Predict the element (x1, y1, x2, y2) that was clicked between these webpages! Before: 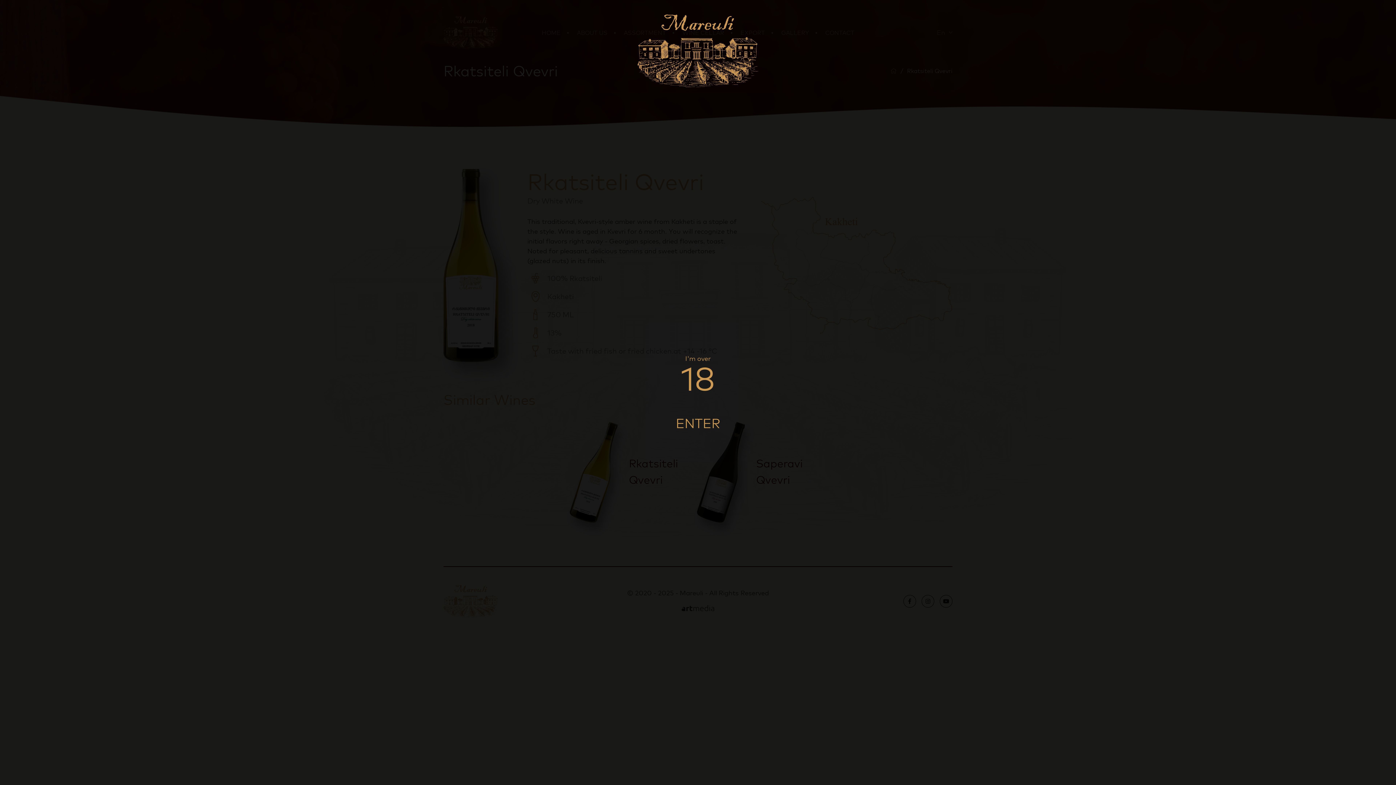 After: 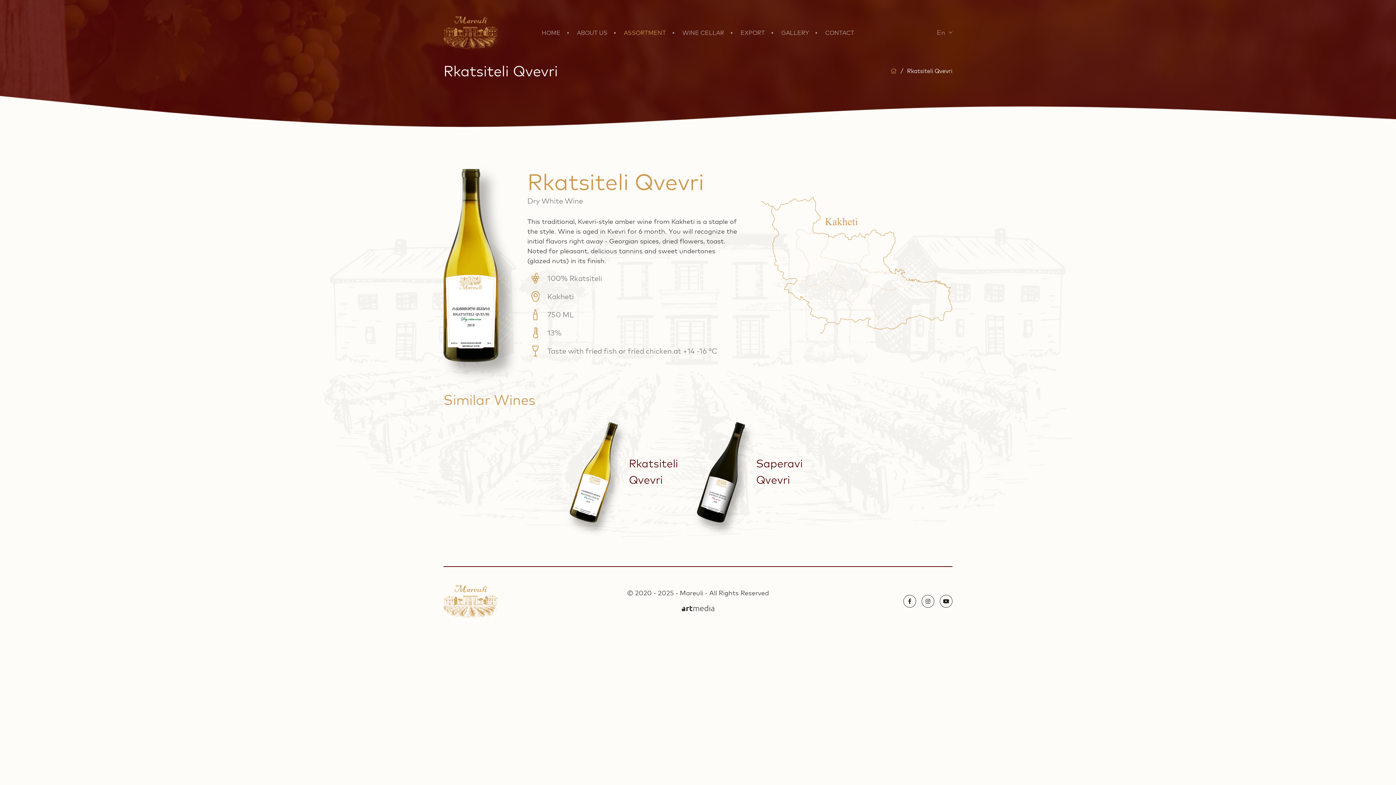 Action: bbox: (680, 362, 715, 394) label: 18